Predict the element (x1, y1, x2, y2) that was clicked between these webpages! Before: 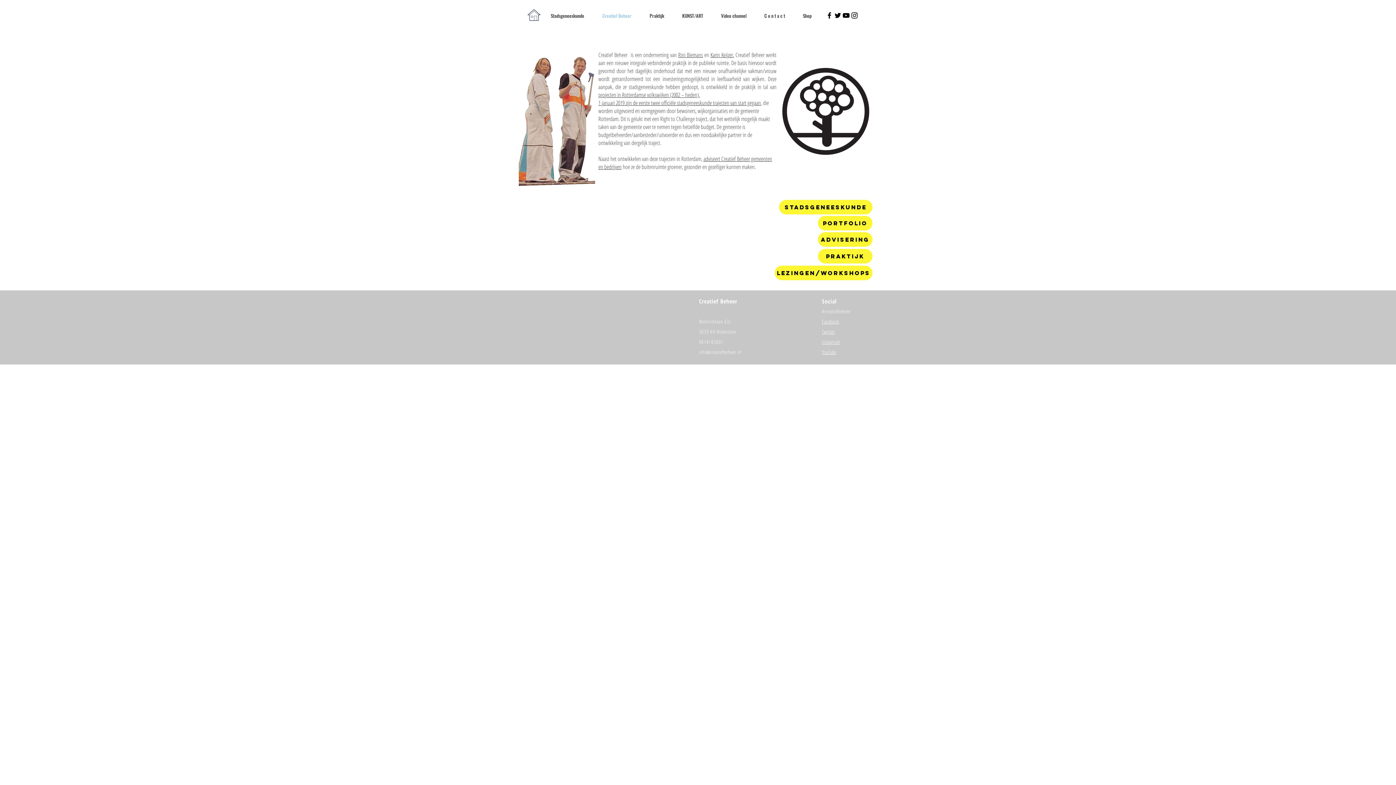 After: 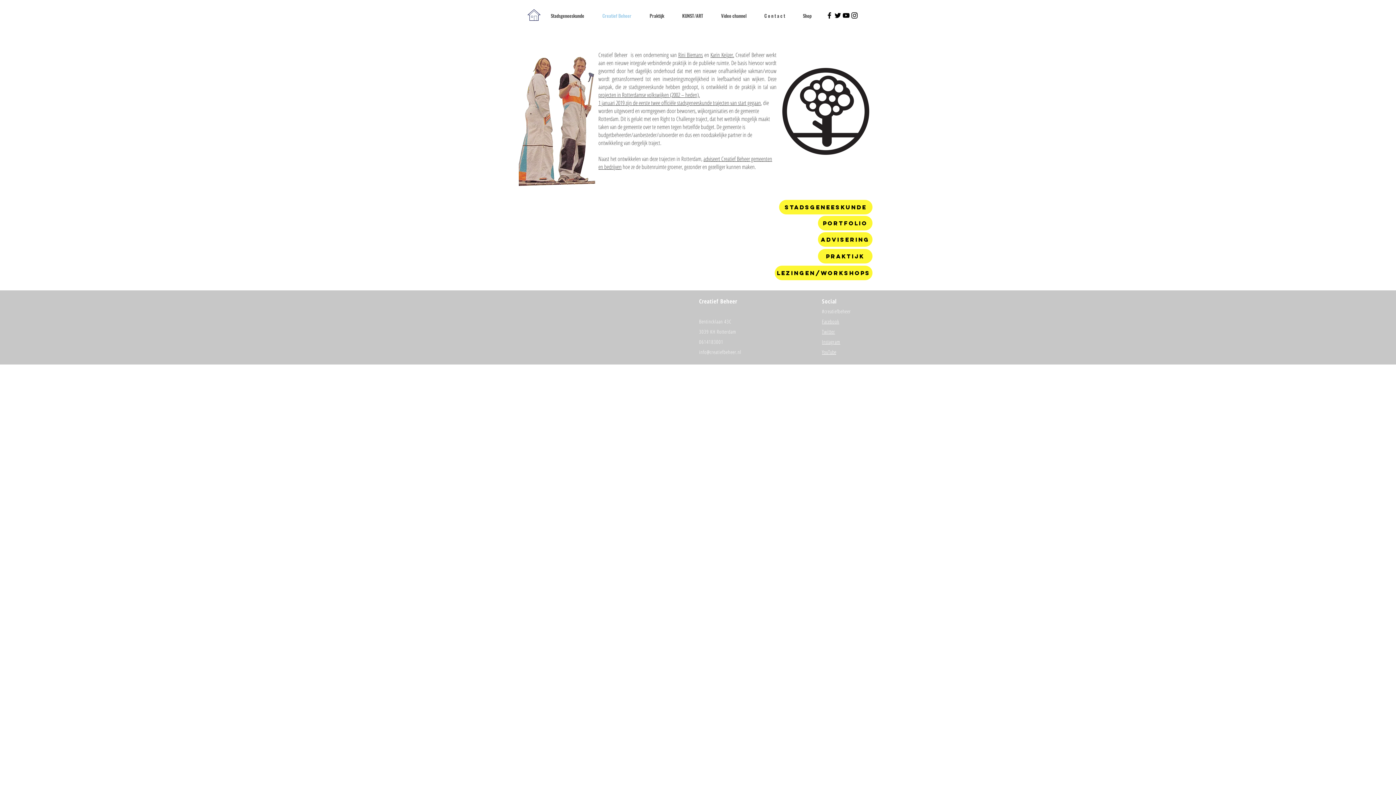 Action: label: Black Facebook Icon bbox: (825, 11, 833, 19)